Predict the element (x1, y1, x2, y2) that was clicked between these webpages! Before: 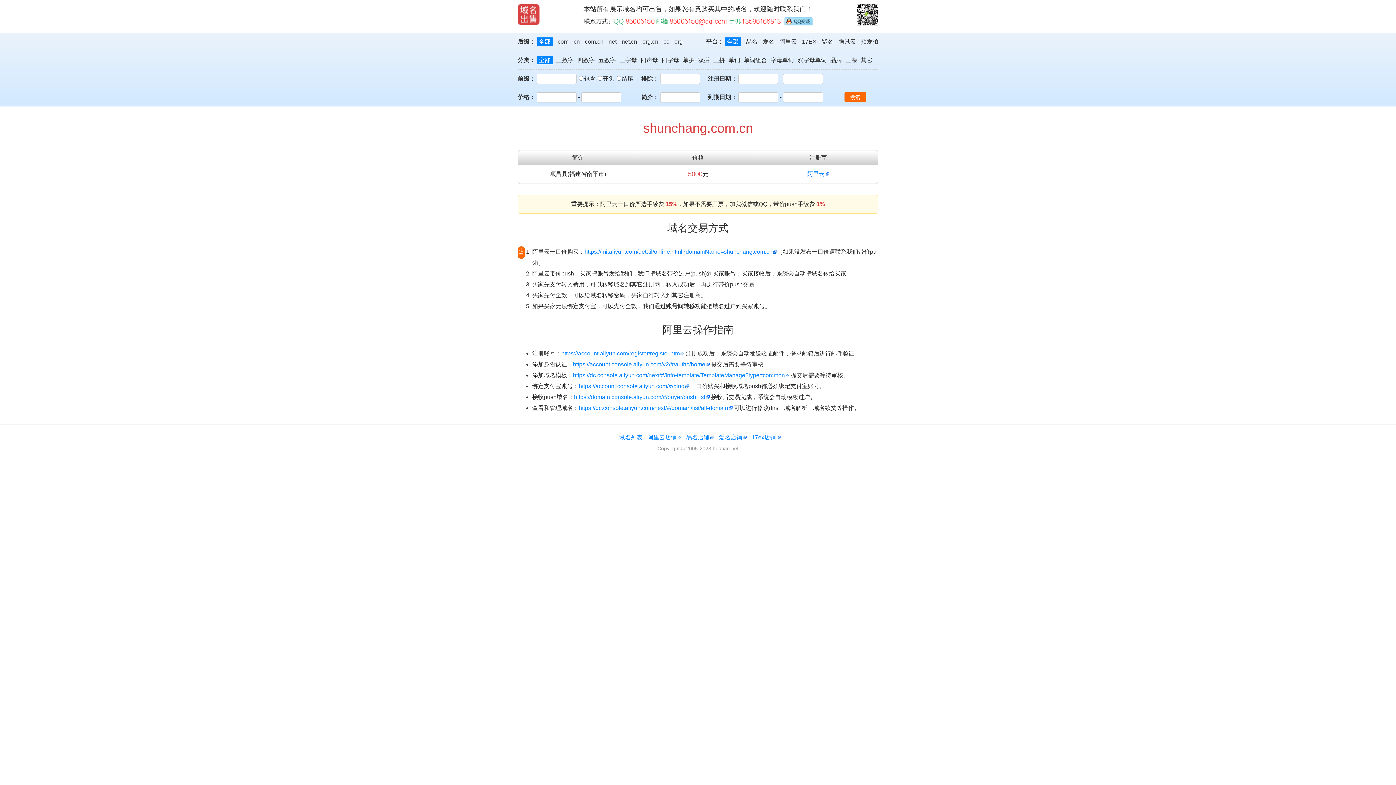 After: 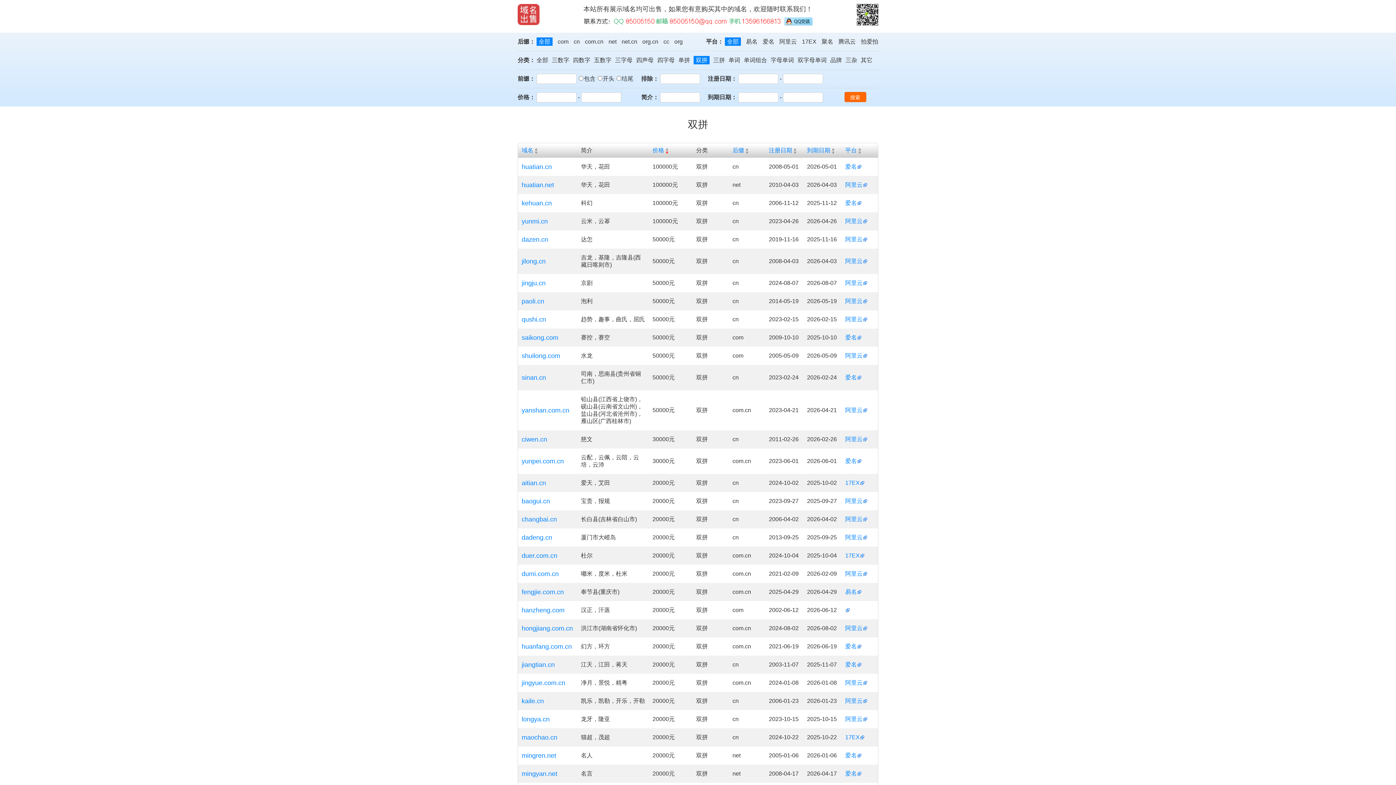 Action: bbox: (698, 57, 709, 63) label: 双拼